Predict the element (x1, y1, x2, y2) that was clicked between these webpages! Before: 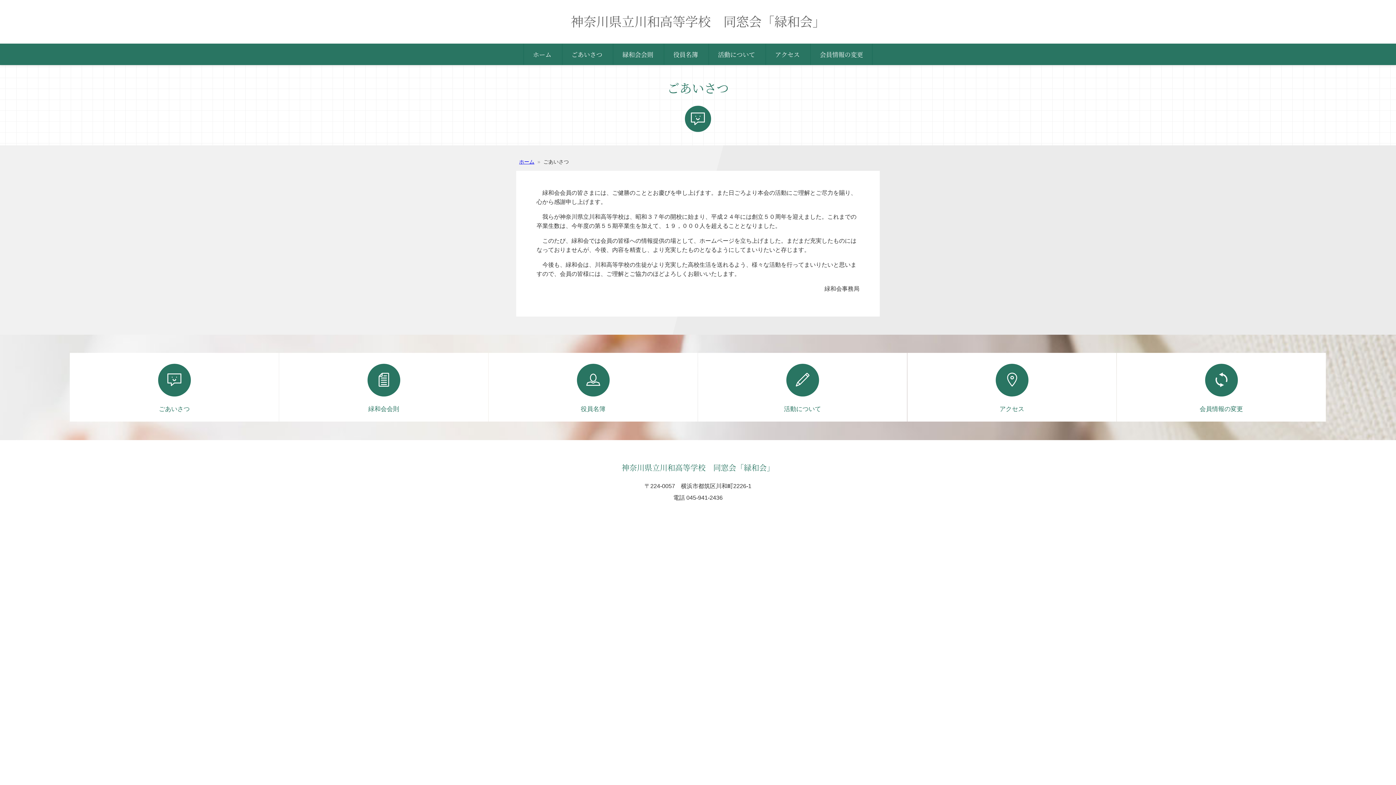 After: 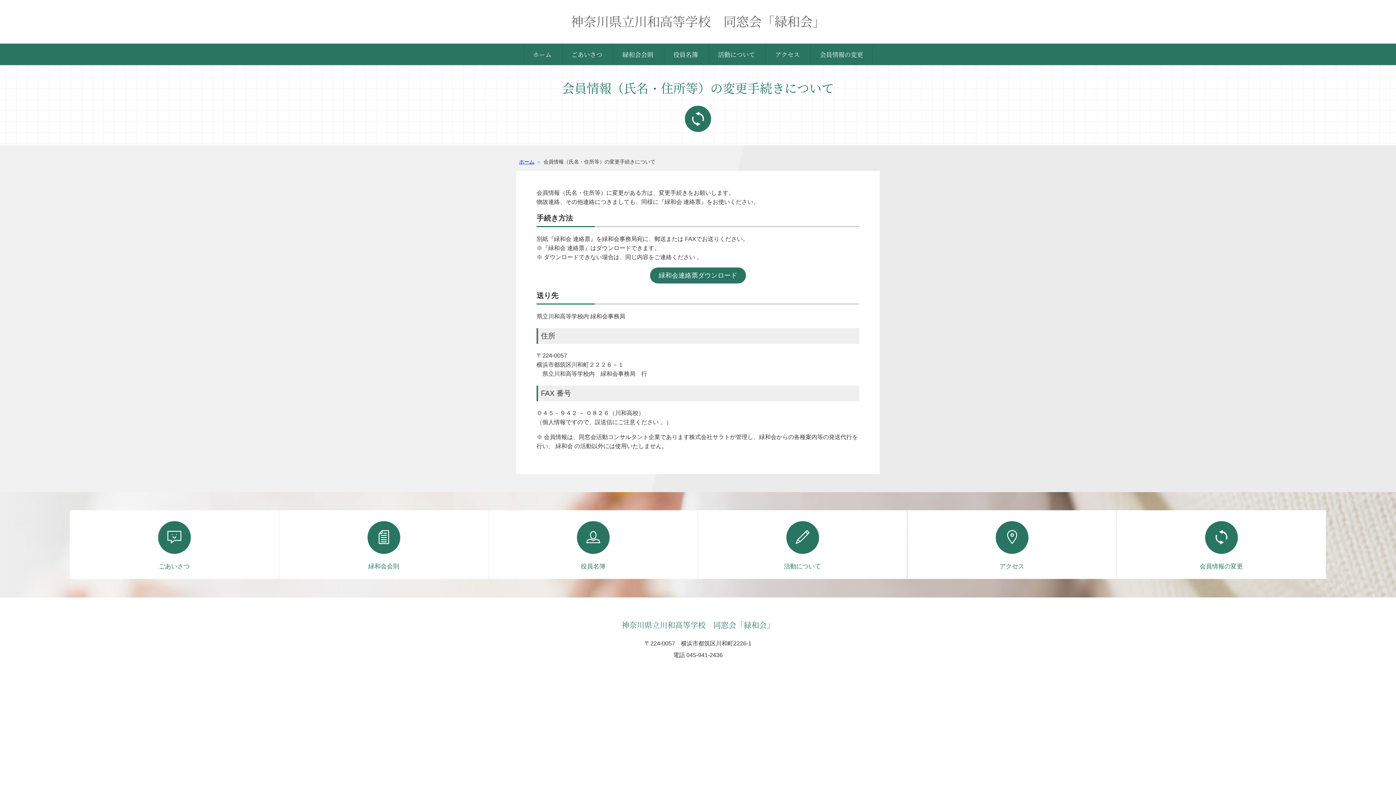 Action: bbox: (810, 43, 872, 65) label: 会員情報の変更